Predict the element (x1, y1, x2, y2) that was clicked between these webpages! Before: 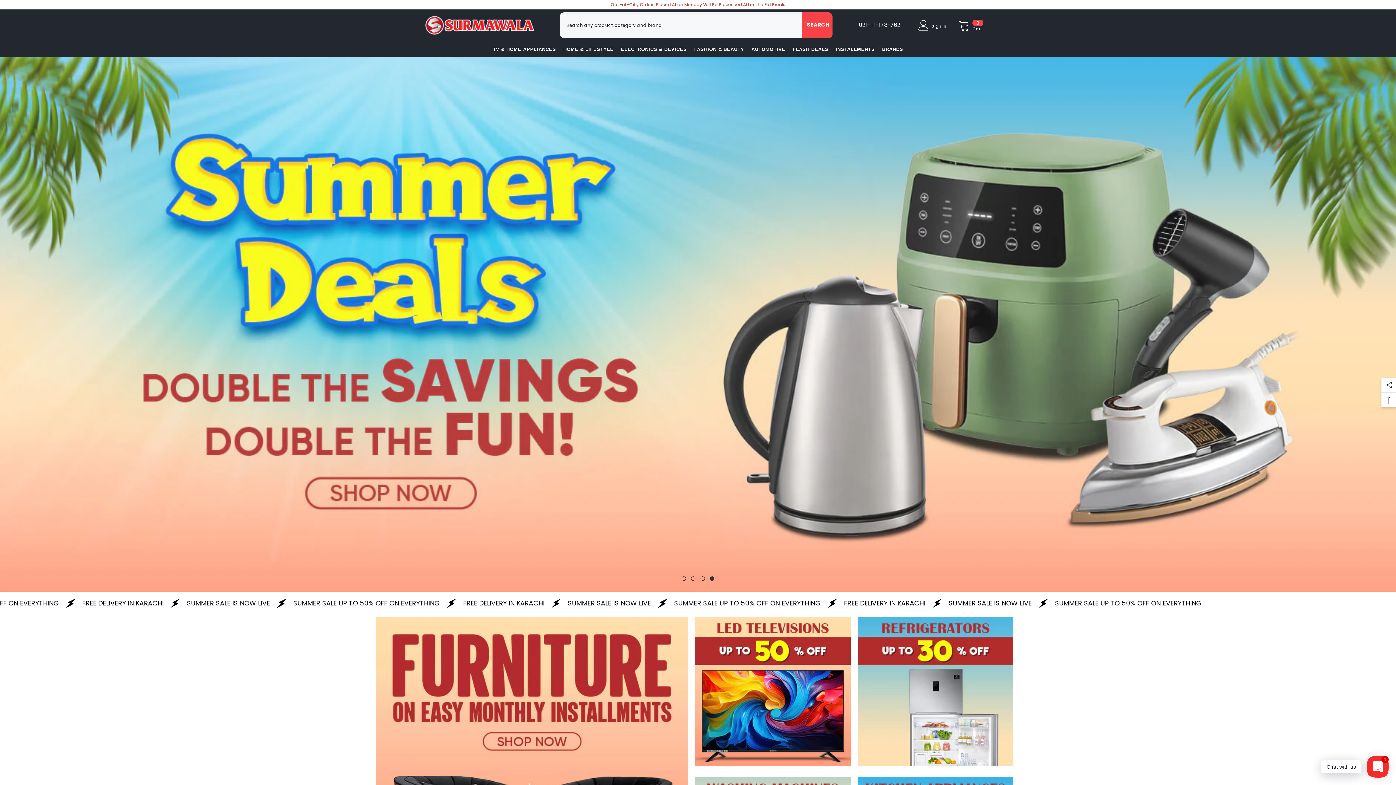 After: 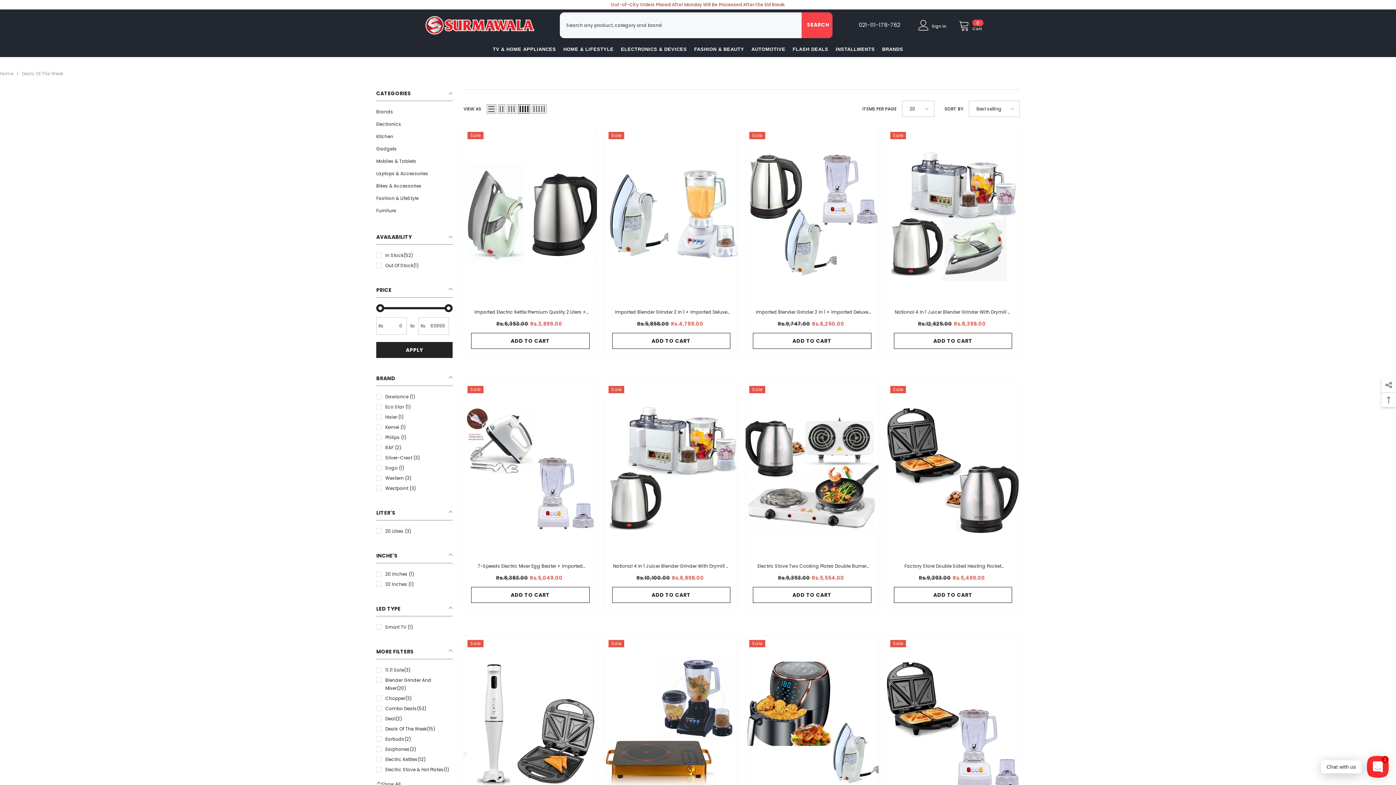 Action: label: FLASH DEALS bbox: (789, 45, 832, 57)